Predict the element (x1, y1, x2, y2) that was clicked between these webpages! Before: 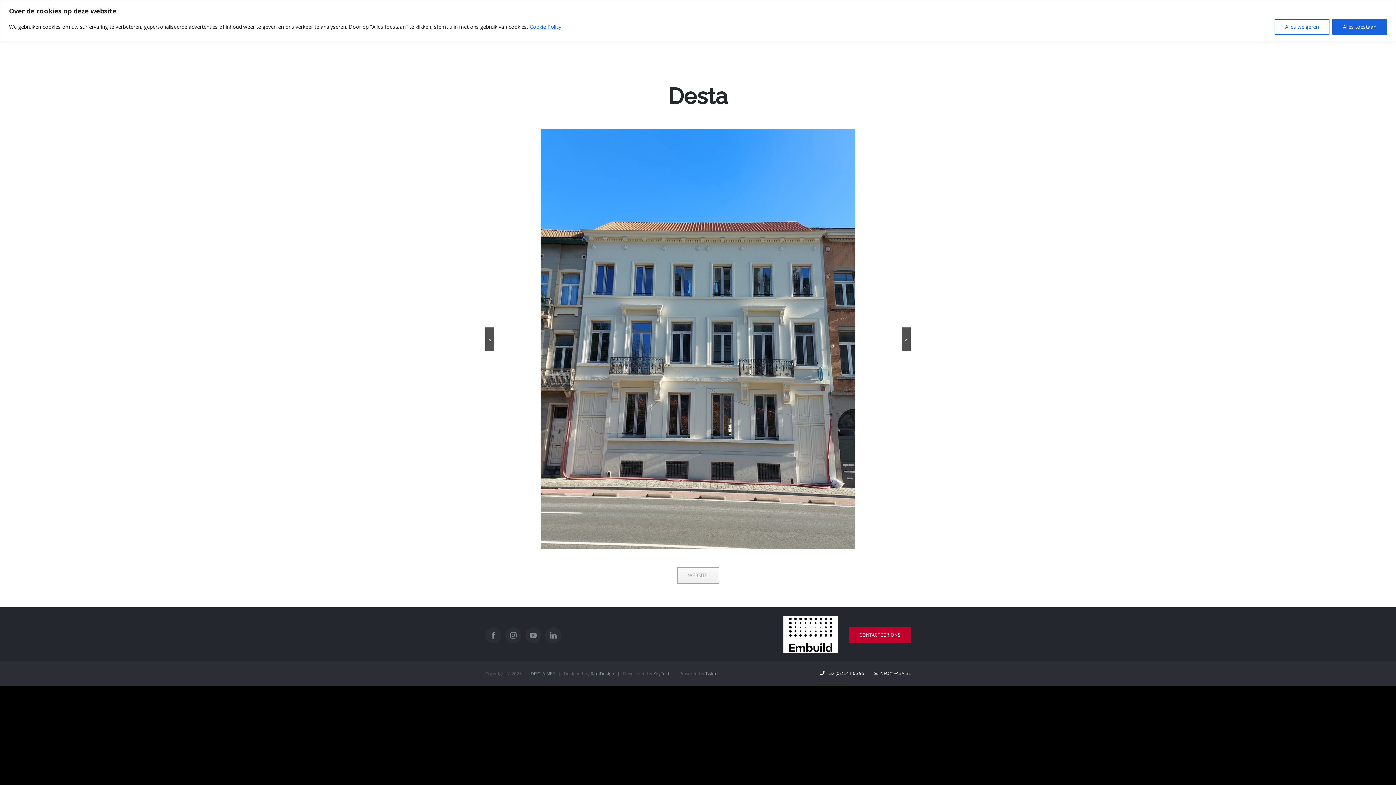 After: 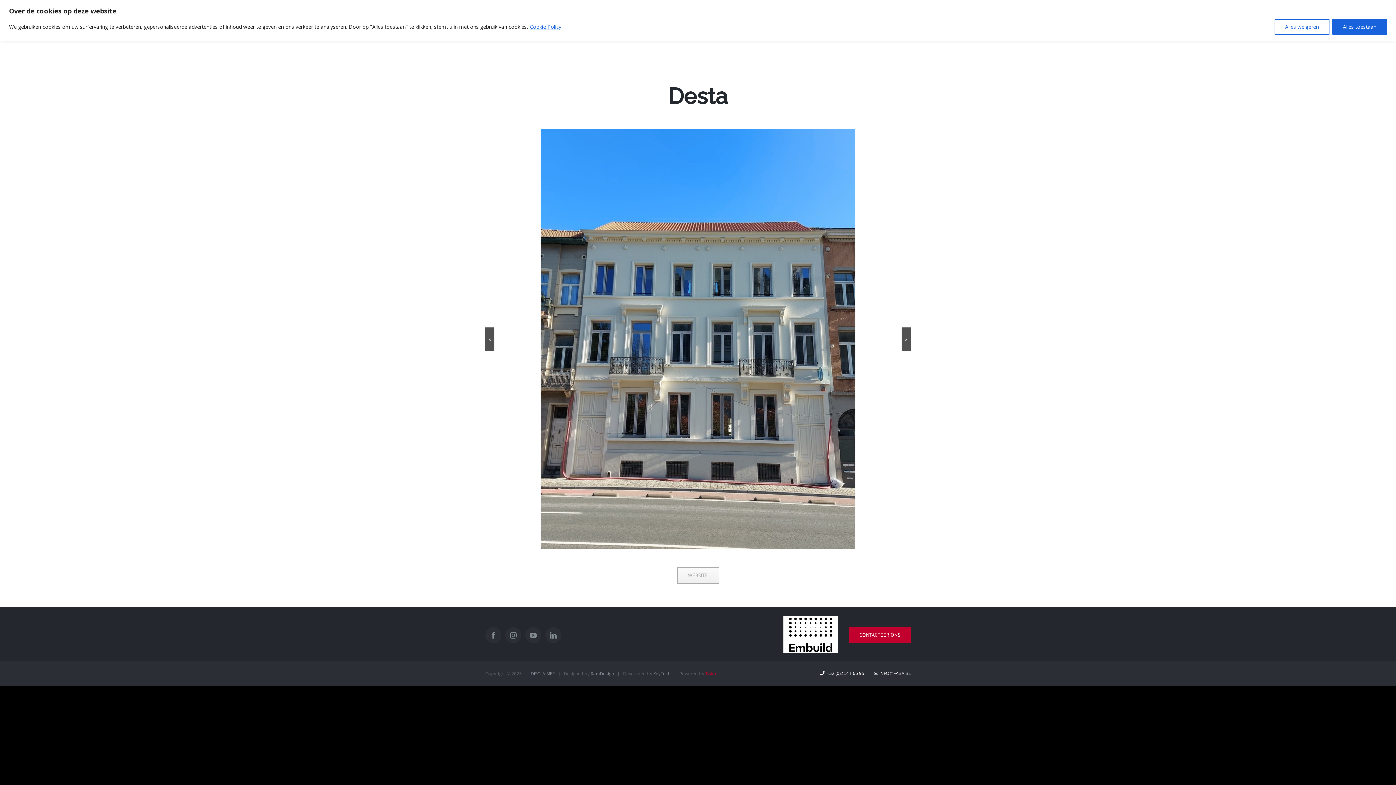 Action: label: Twido bbox: (705, 671, 718, 677)